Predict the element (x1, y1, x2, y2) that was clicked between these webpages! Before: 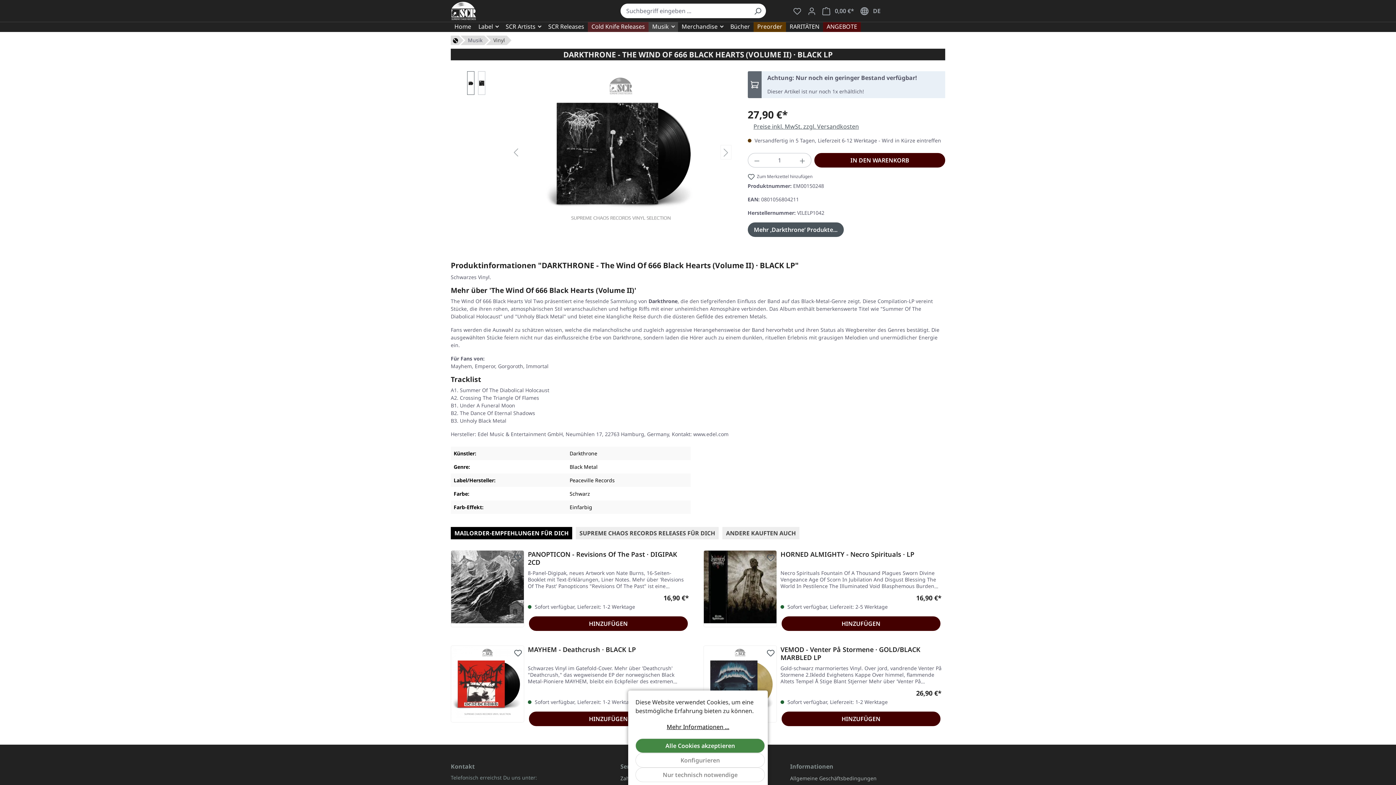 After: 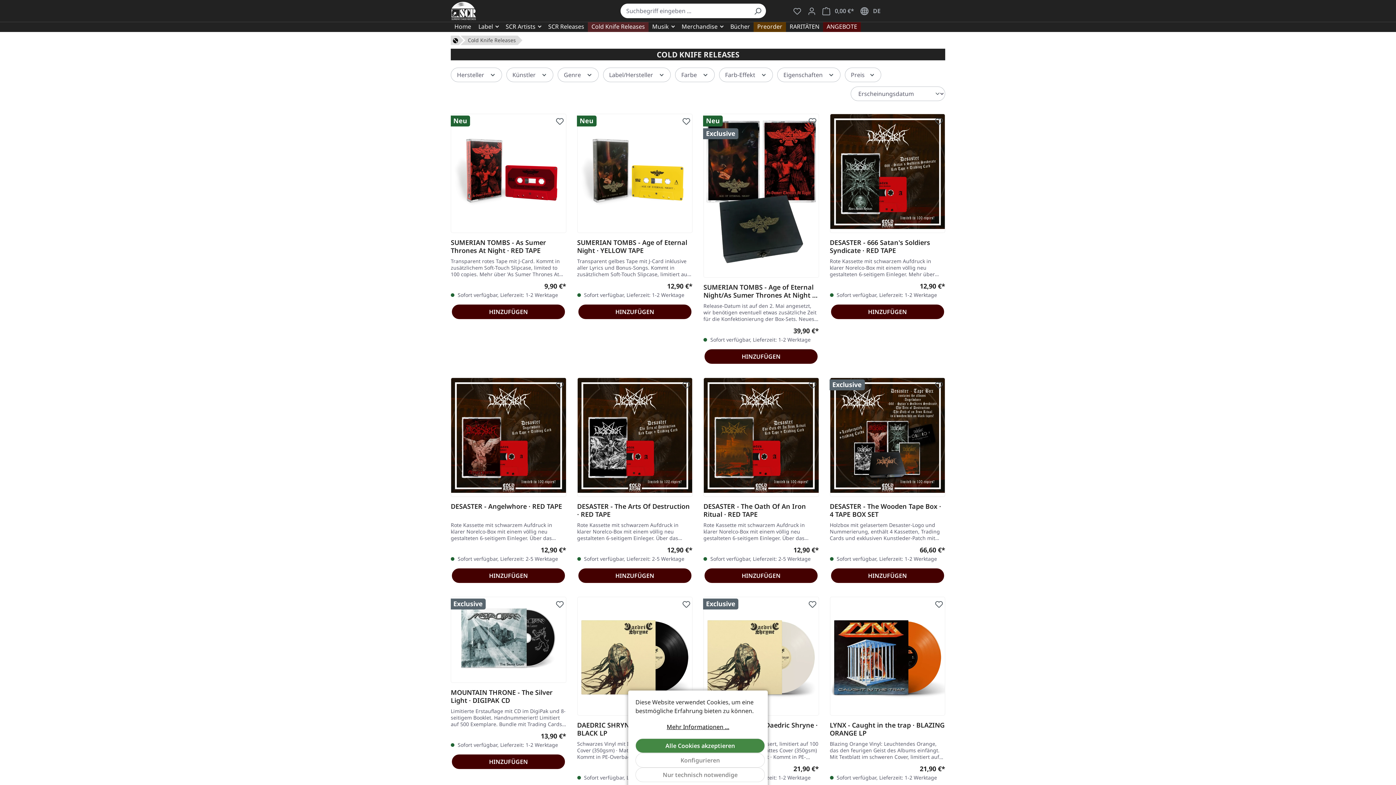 Action: label: Cold Knife Releases bbox: (588, 22, 648, 32)